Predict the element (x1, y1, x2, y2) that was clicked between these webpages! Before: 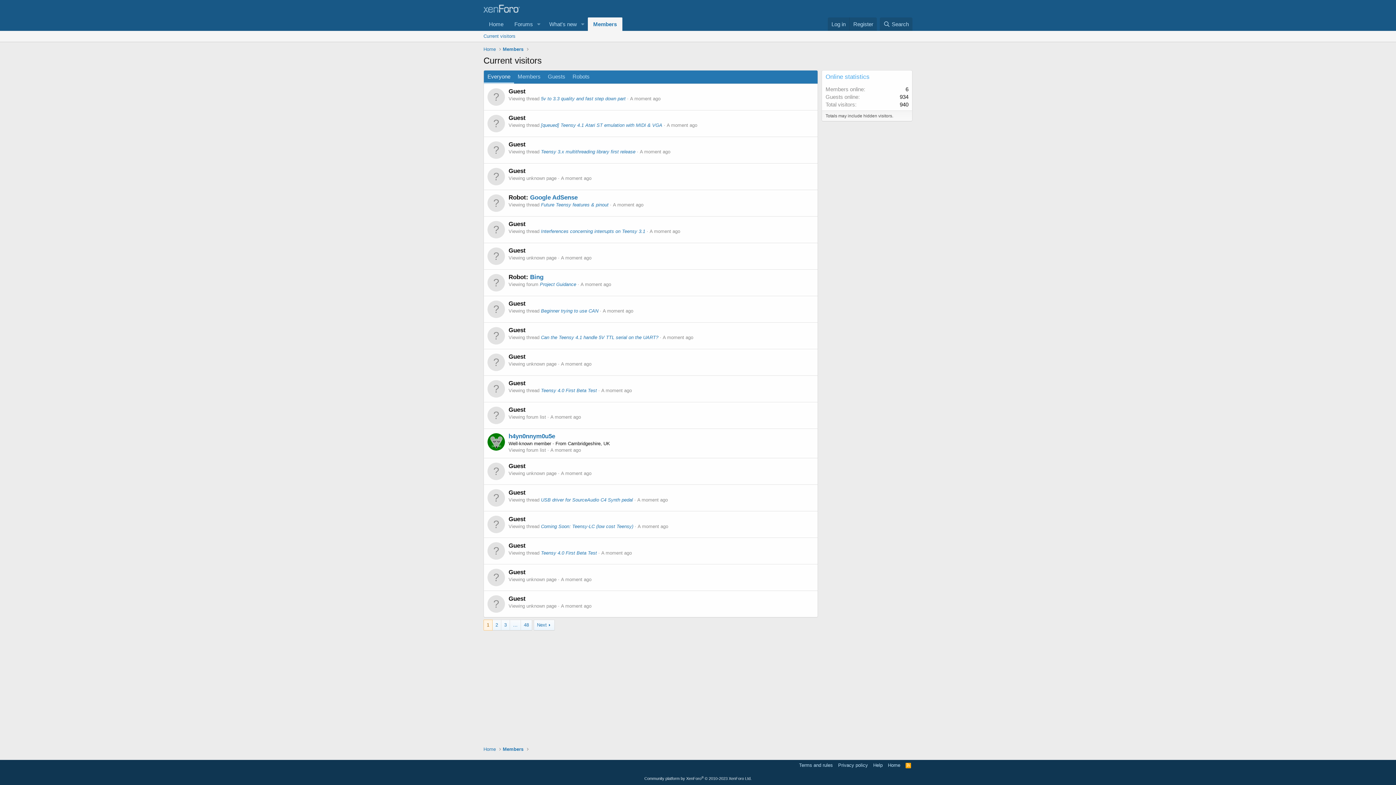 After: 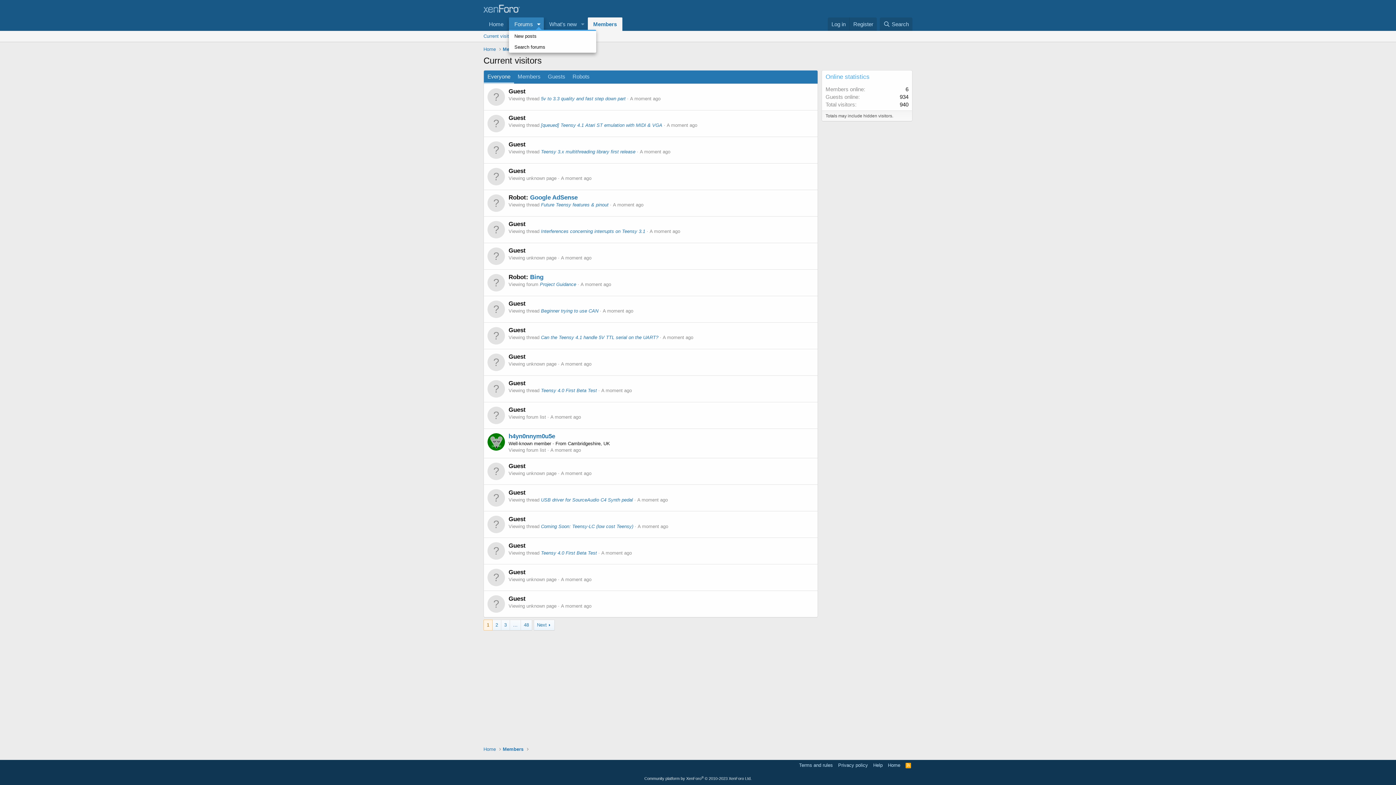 Action: label: Toggle expanded bbox: (533, 17, 543, 30)